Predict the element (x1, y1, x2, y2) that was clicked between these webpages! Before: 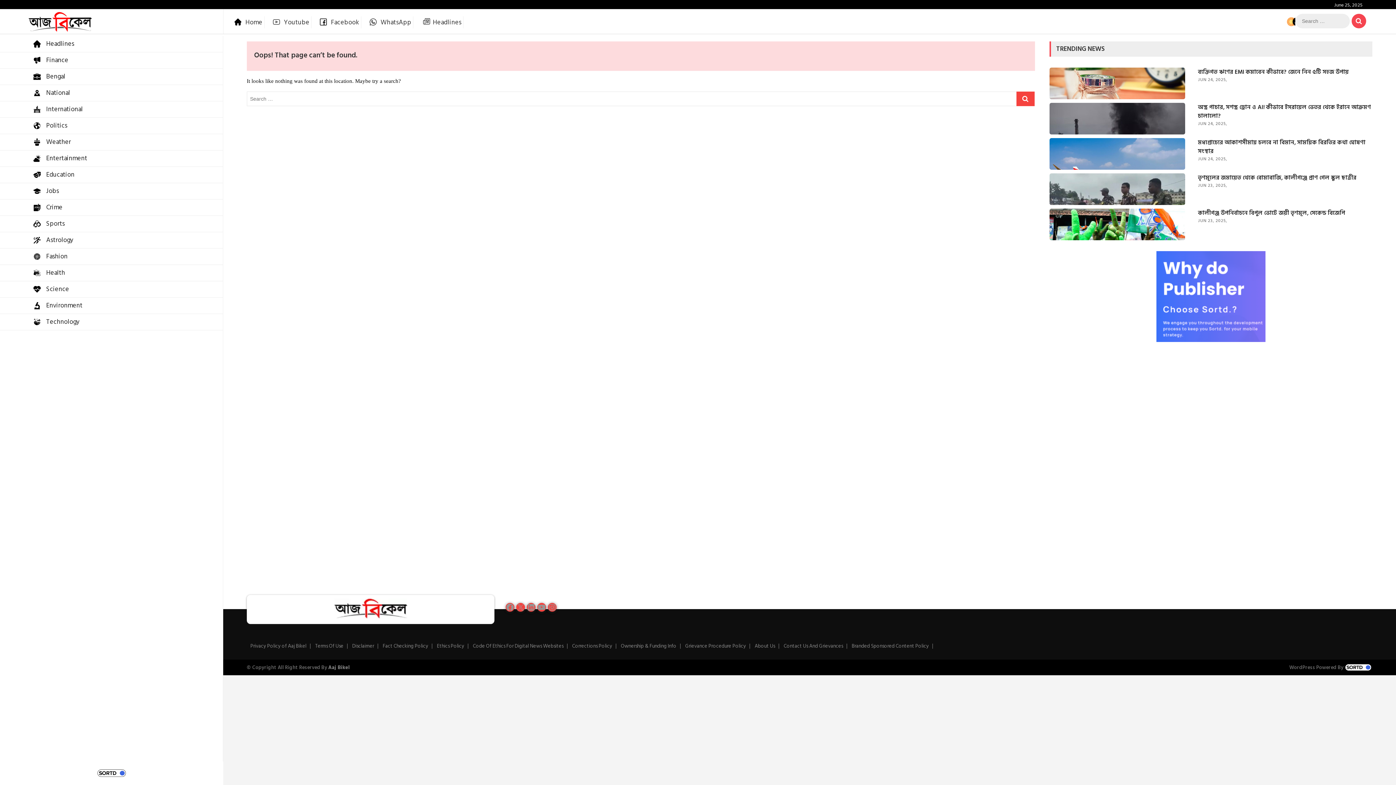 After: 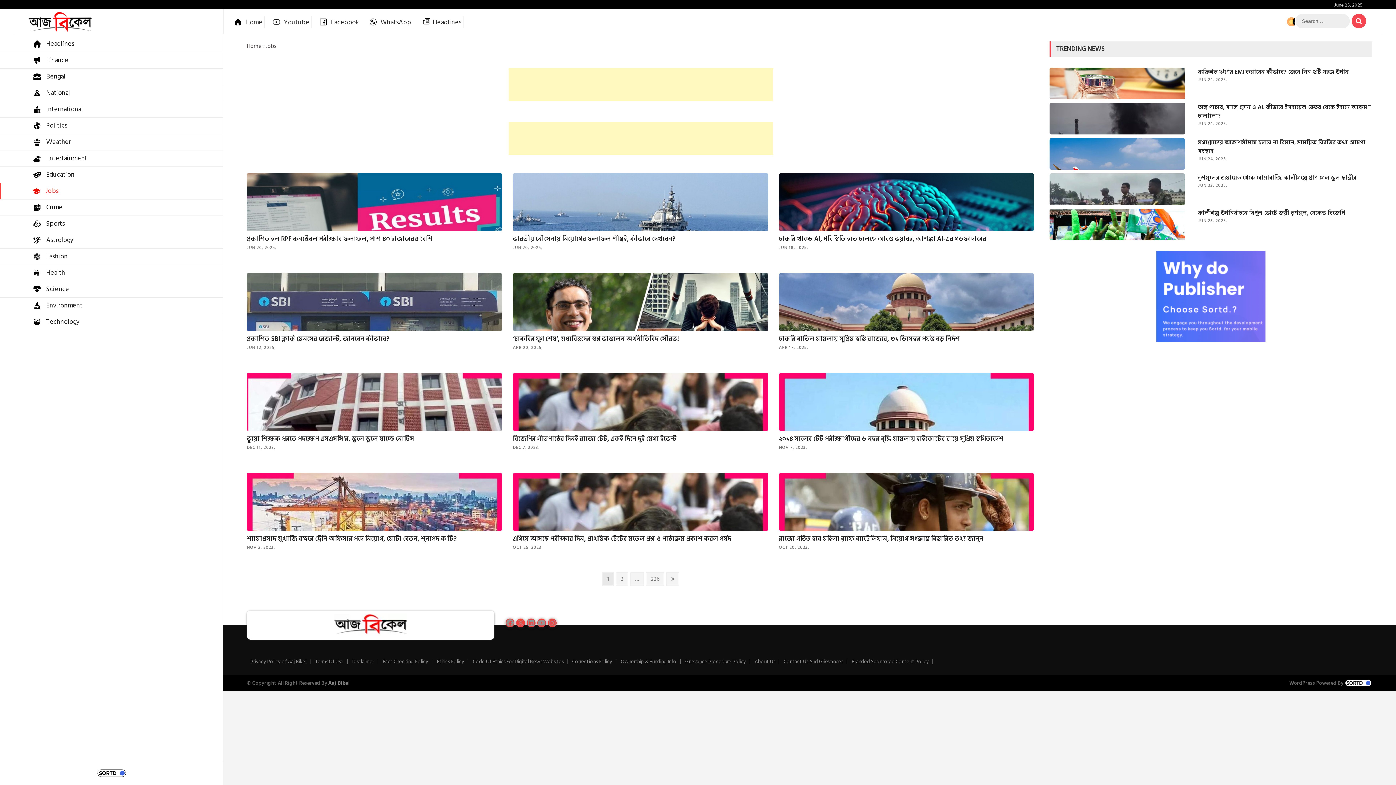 Action: bbox: (0, 183, 223, 199) label: Jobs